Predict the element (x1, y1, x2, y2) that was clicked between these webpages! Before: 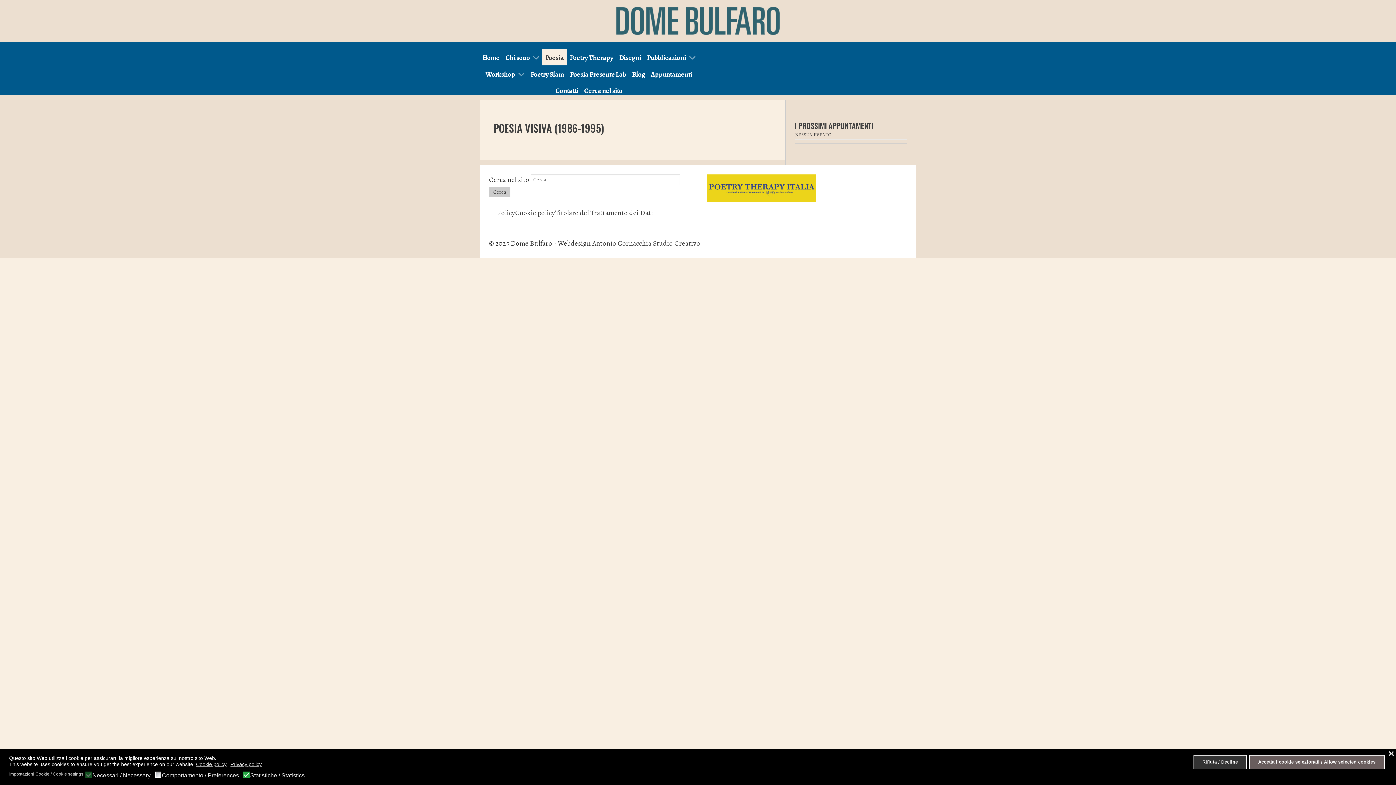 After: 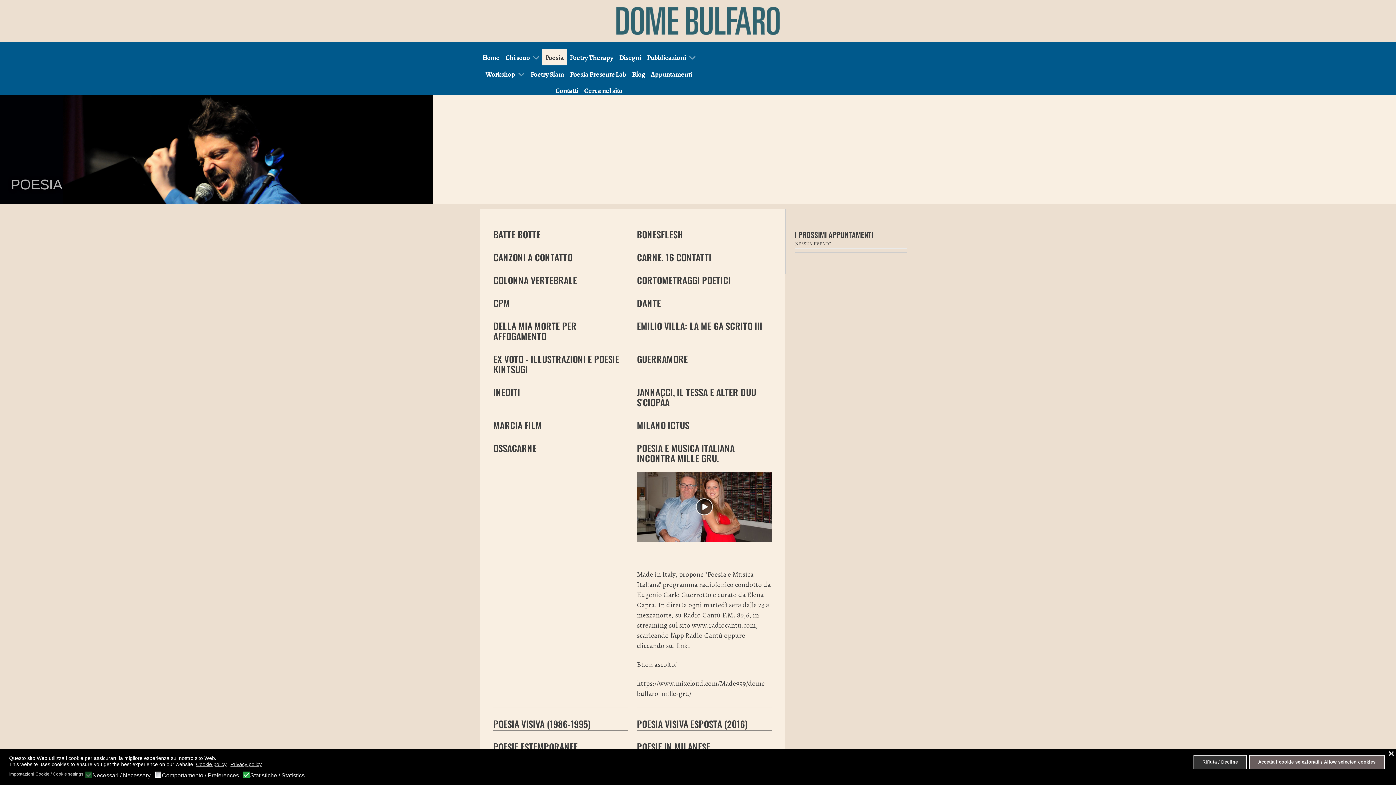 Action: bbox: (542, 49, 566, 65) label: Poesia